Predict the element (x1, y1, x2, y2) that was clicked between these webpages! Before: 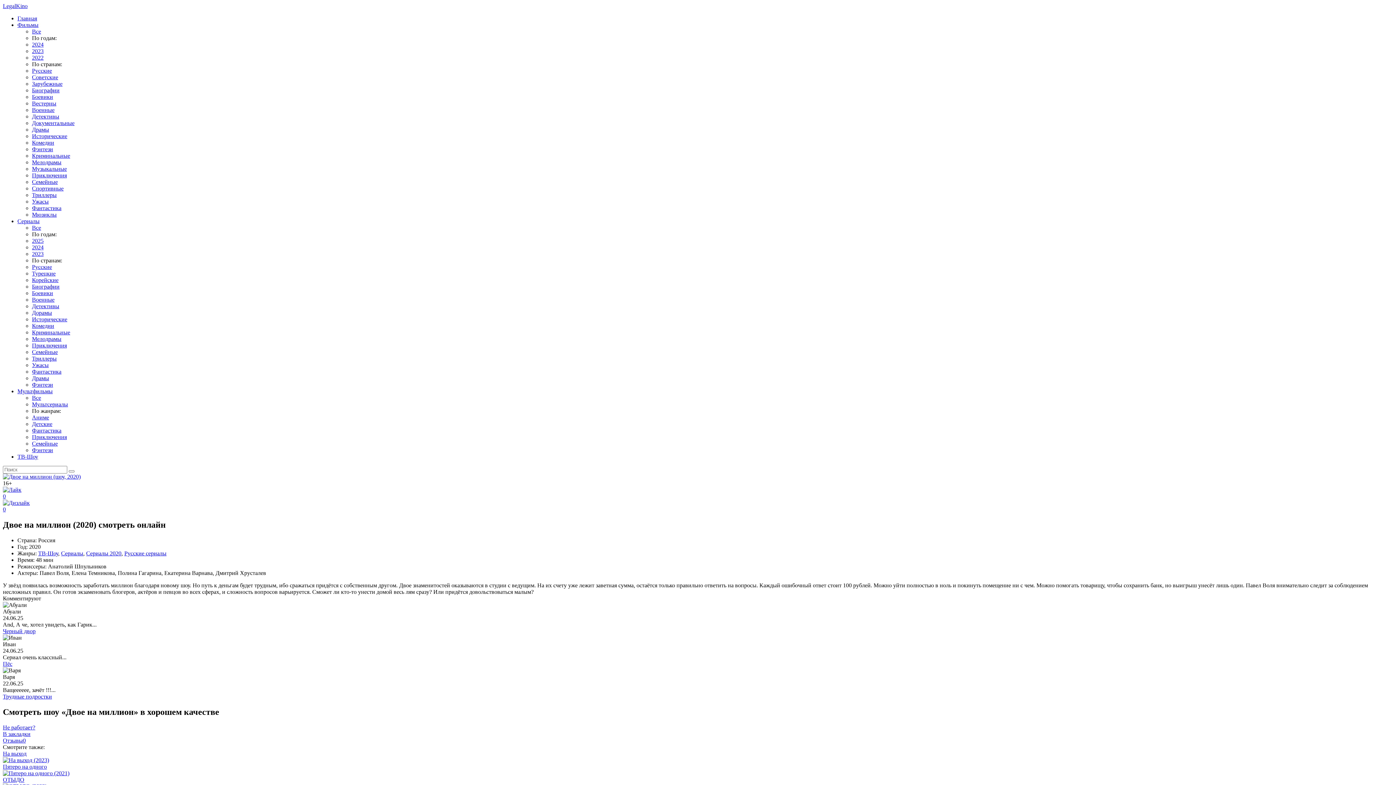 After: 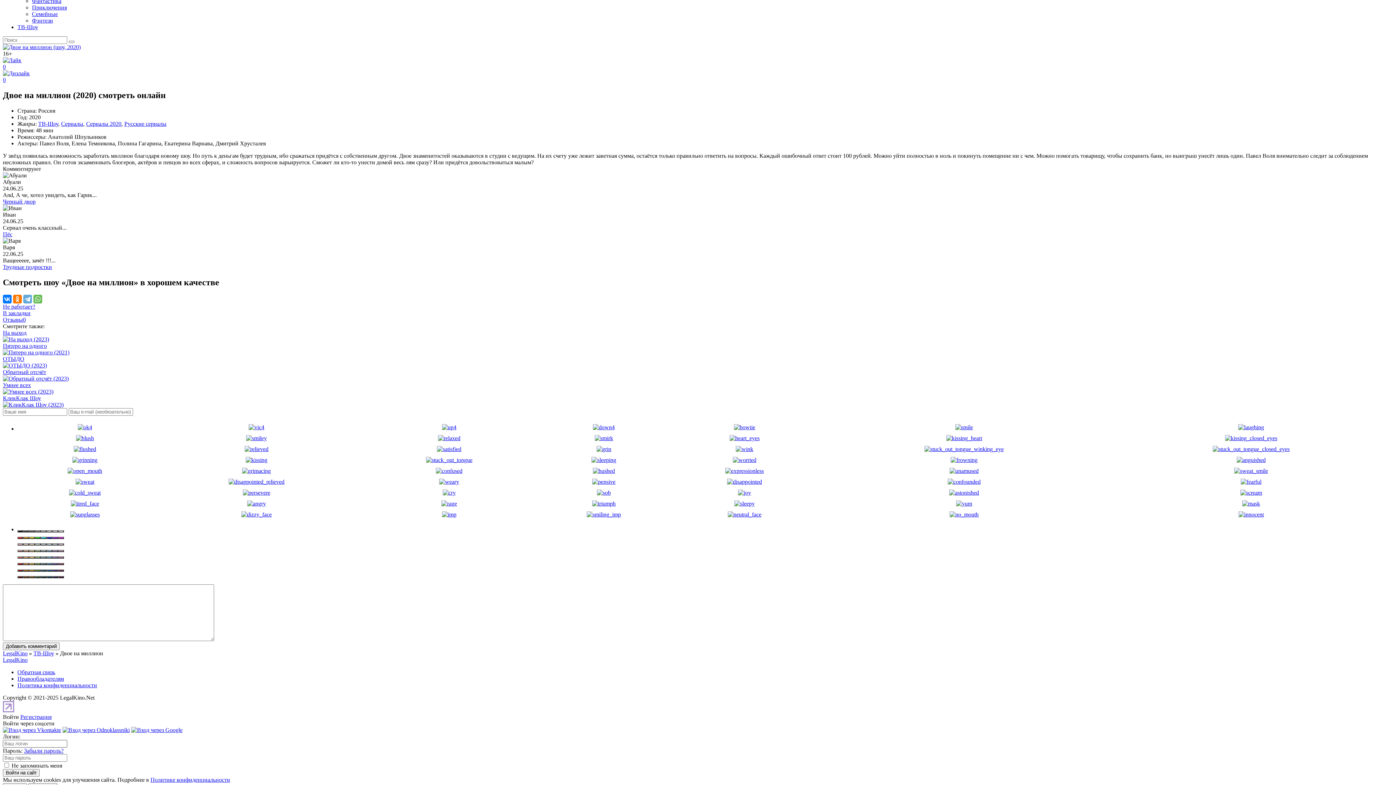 Action: label: Отзывы0 bbox: (2, 737, 25, 743)